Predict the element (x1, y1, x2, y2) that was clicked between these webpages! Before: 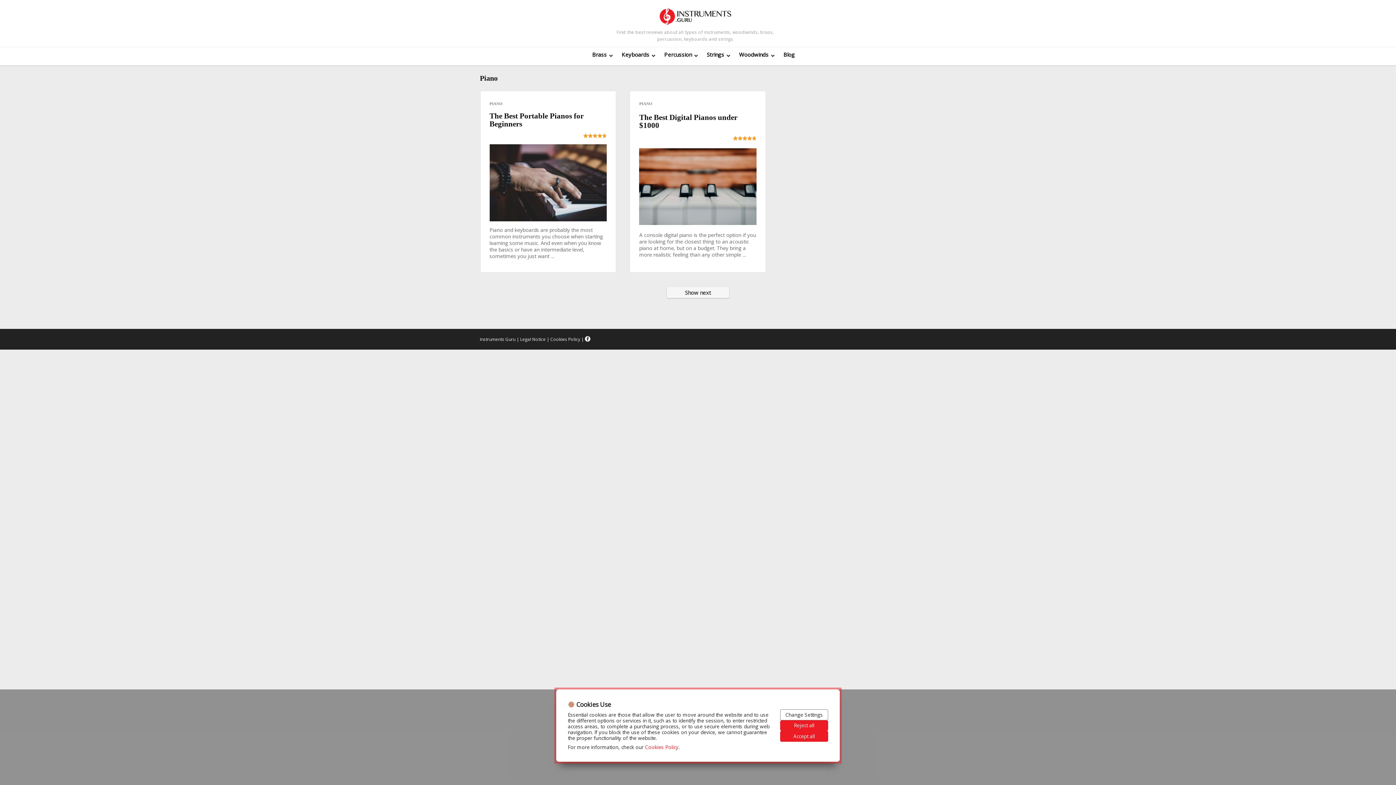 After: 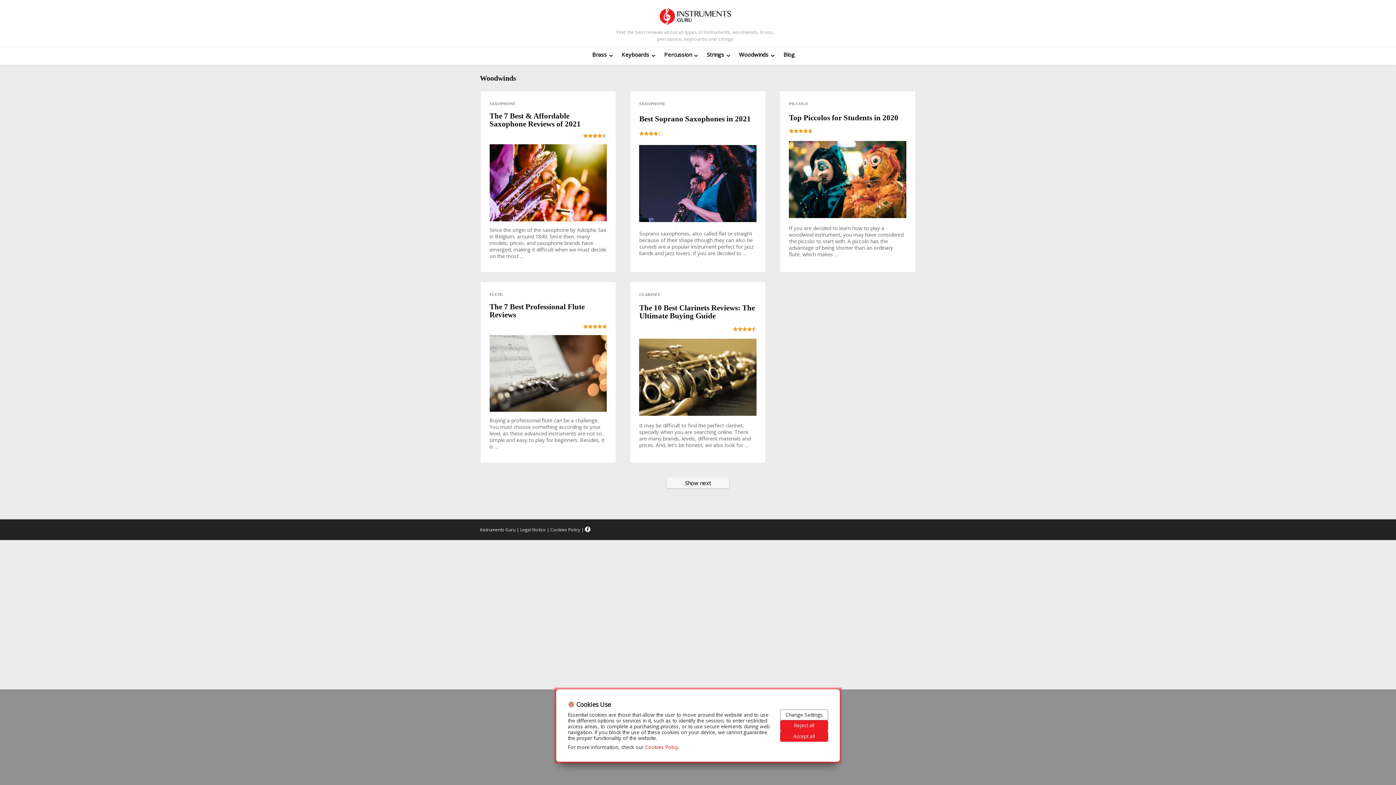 Action: label: Woodwinds bbox: (739, 47, 783, 65)